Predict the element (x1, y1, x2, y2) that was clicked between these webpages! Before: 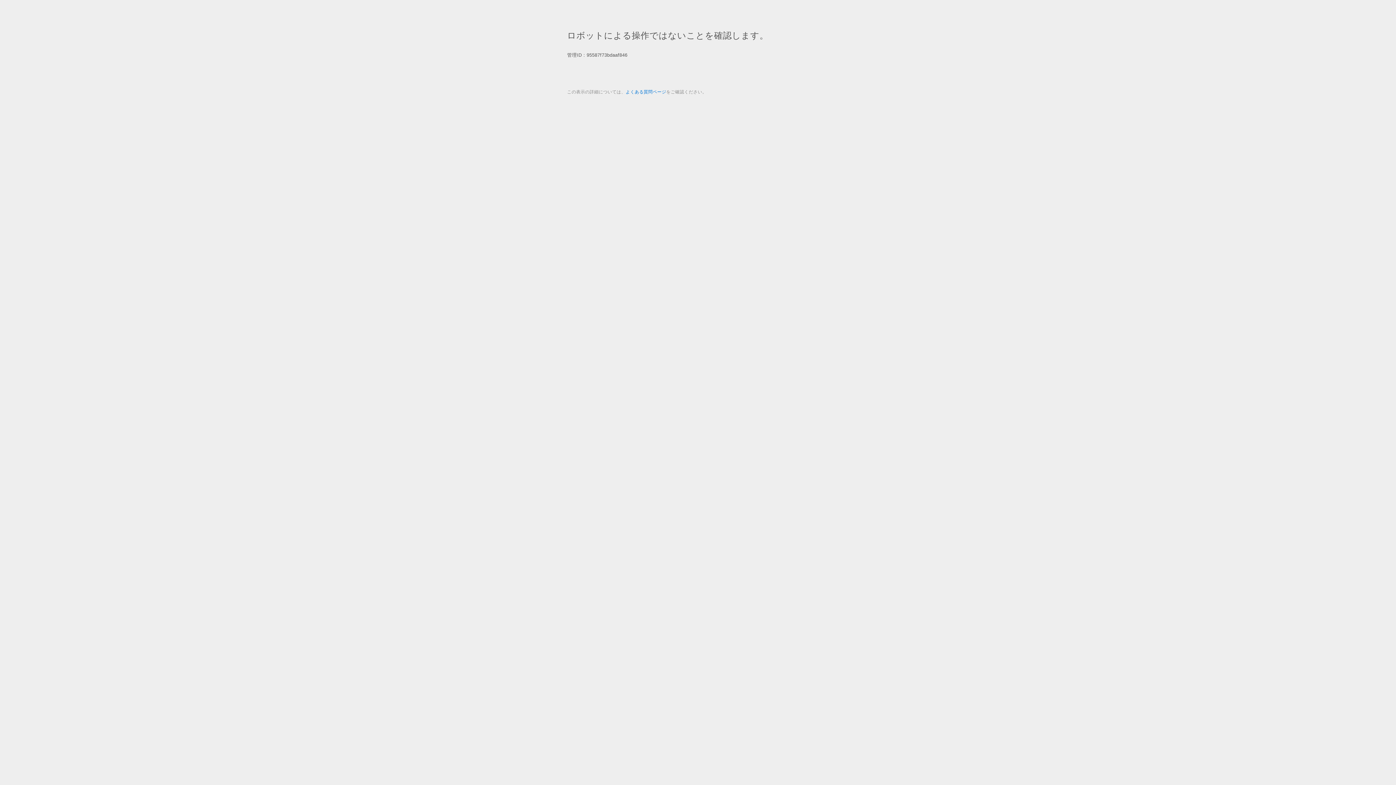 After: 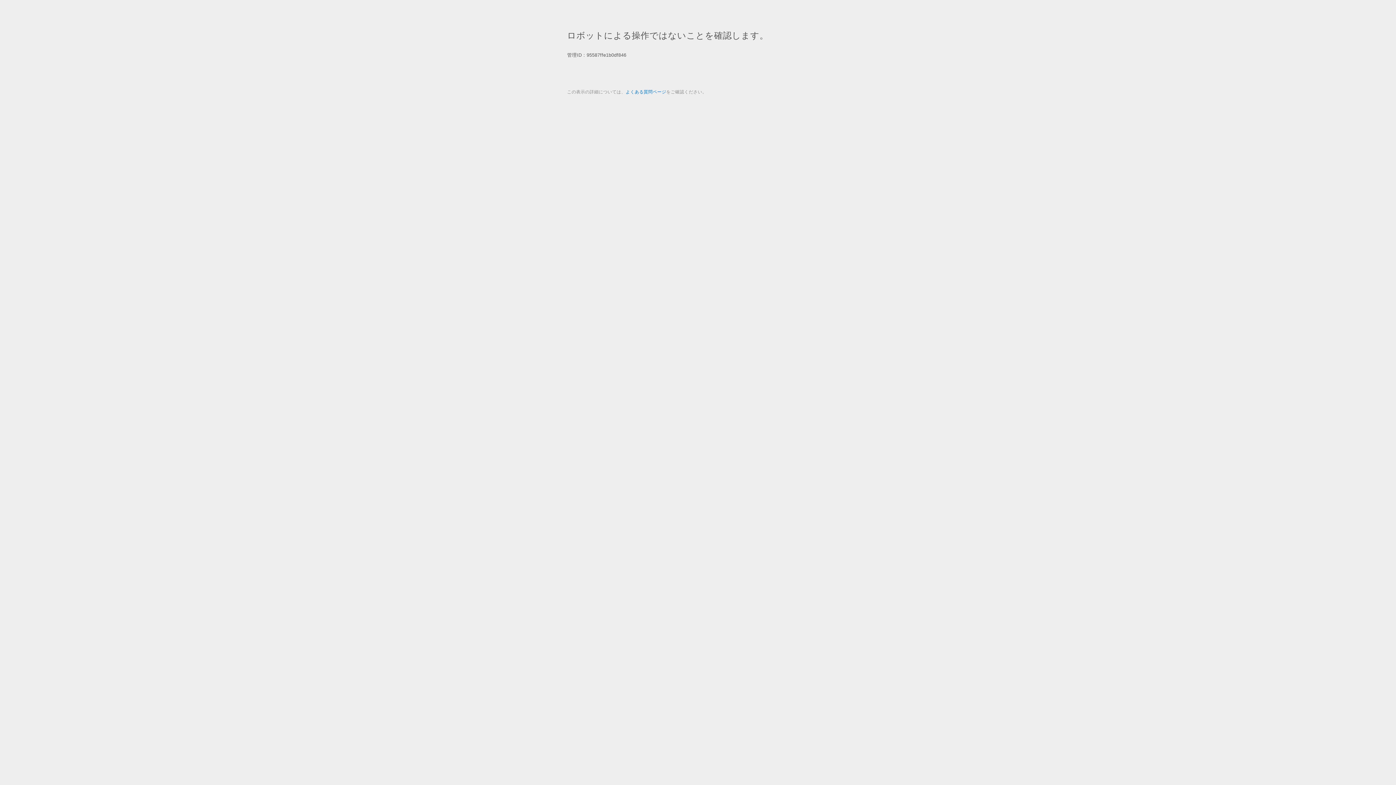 Action: label: よくある質問ページ bbox: (625, 89, 666, 94)